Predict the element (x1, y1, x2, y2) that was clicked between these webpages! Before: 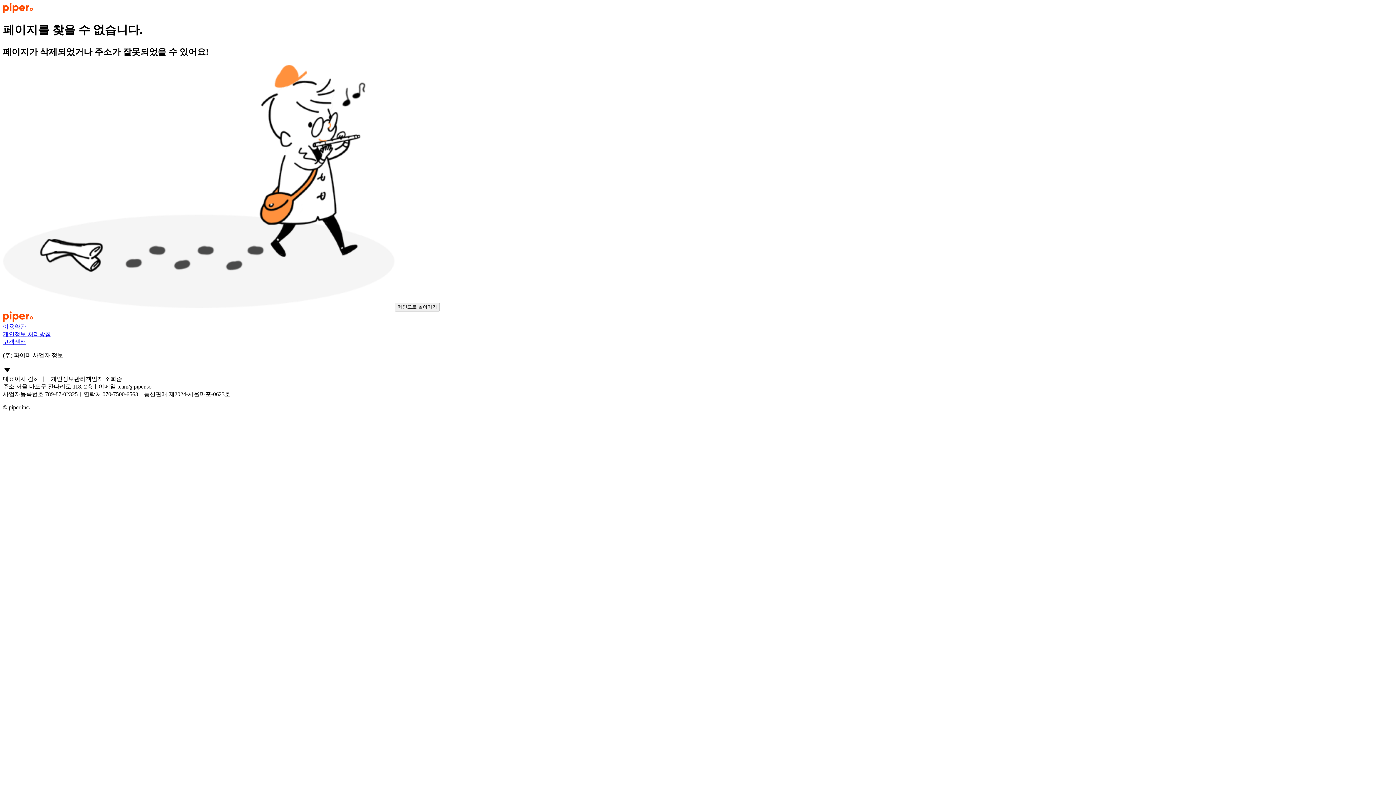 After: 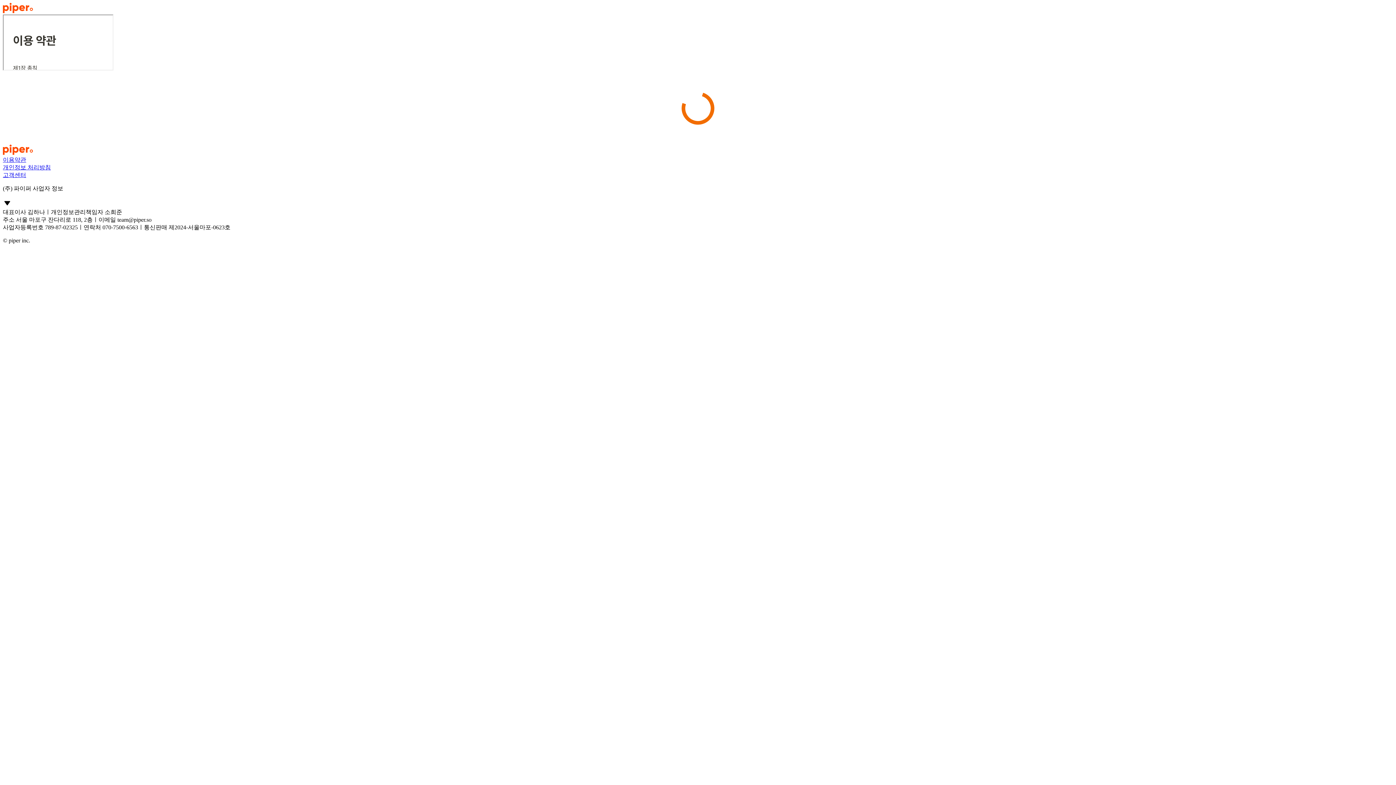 Action: label: 이용약관 bbox: (2, 323, 1393, 330)